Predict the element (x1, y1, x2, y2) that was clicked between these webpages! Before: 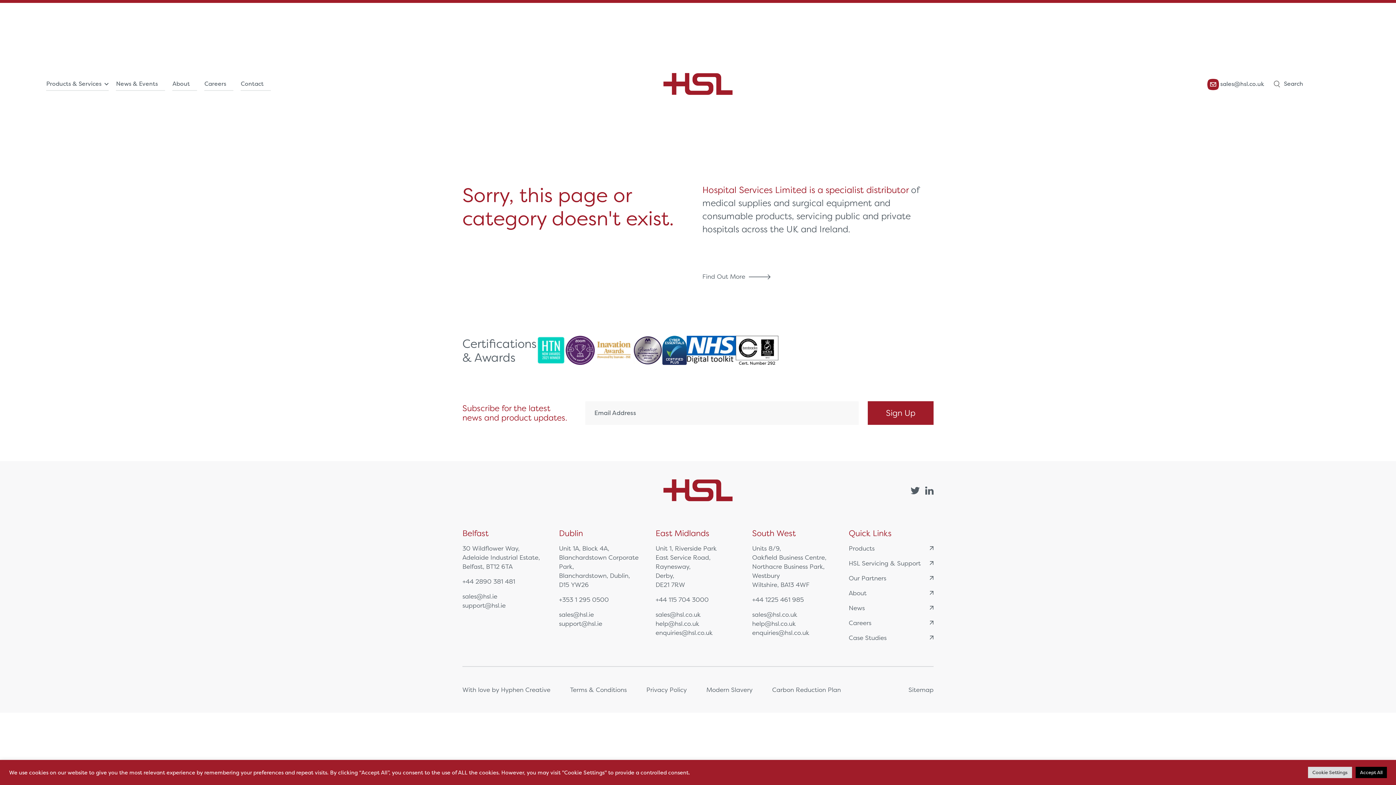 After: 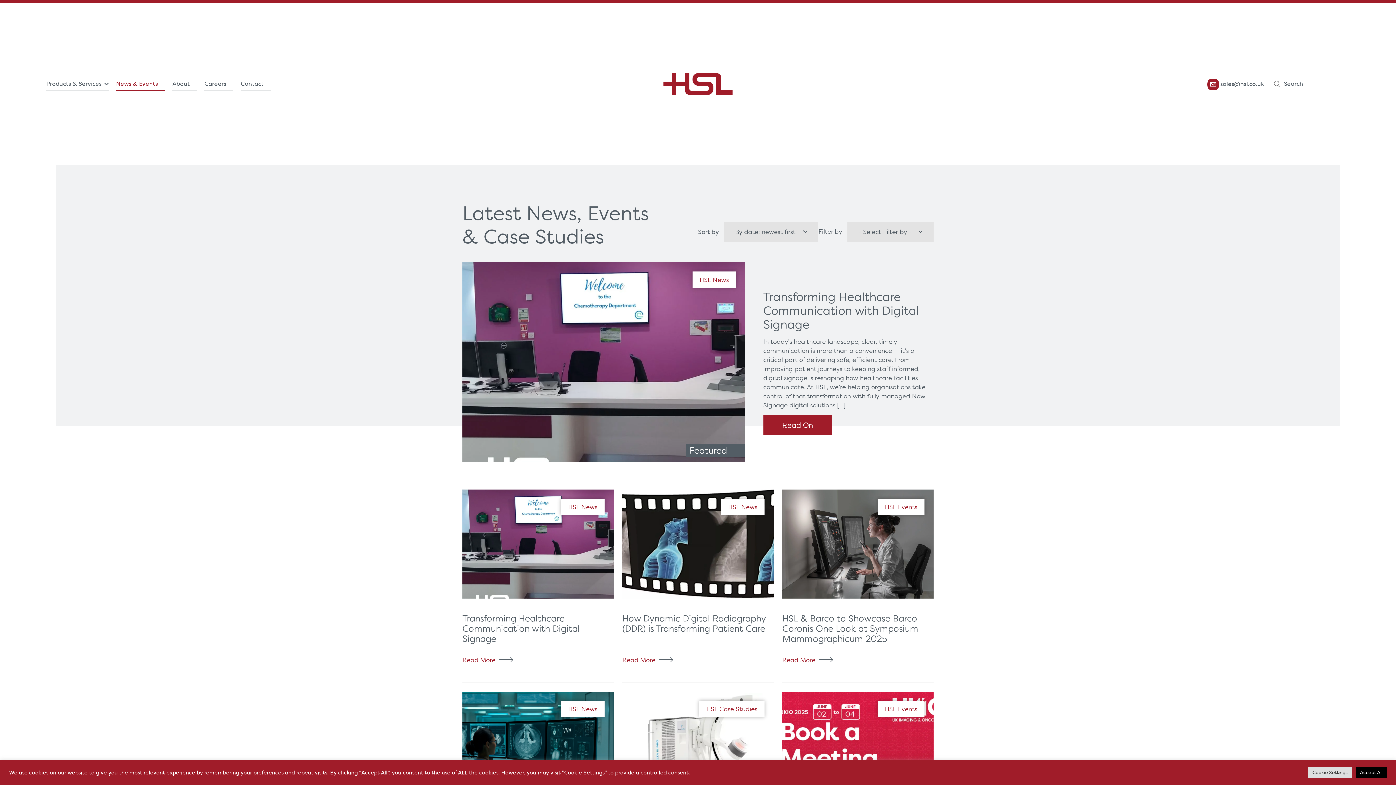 Action: label: Case Studies bbox: (848, 633, 933, 642)